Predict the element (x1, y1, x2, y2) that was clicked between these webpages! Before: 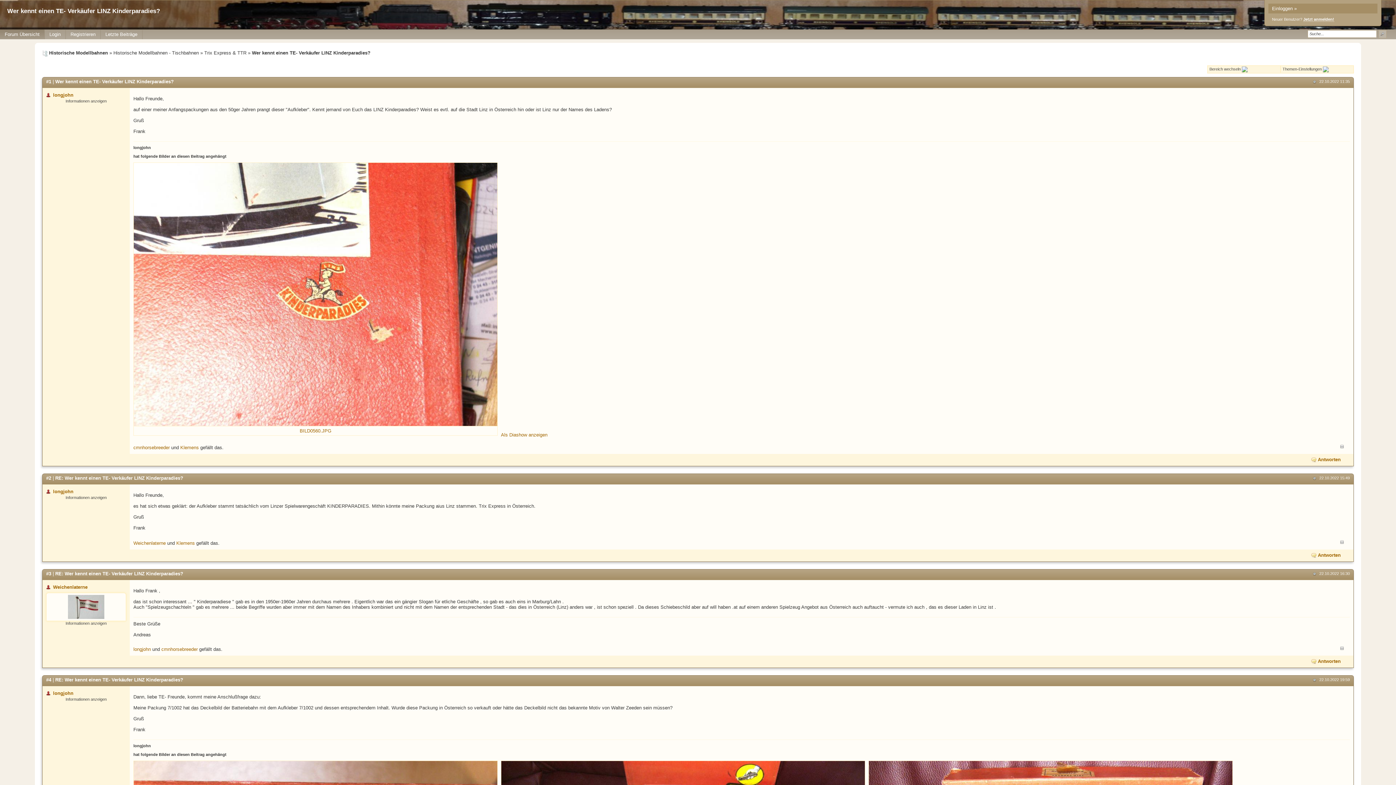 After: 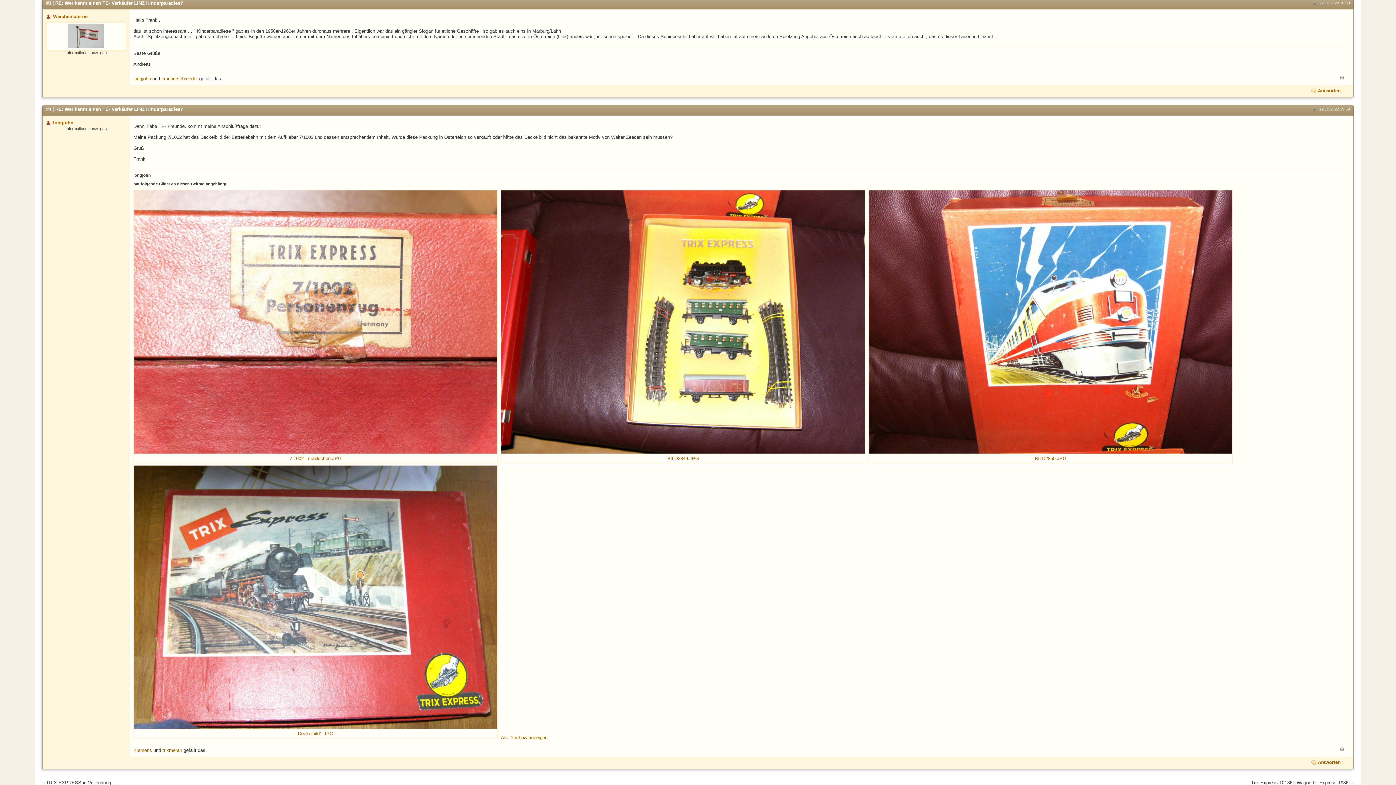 Action: bbox: (46, 571, 51, 576) label: #3